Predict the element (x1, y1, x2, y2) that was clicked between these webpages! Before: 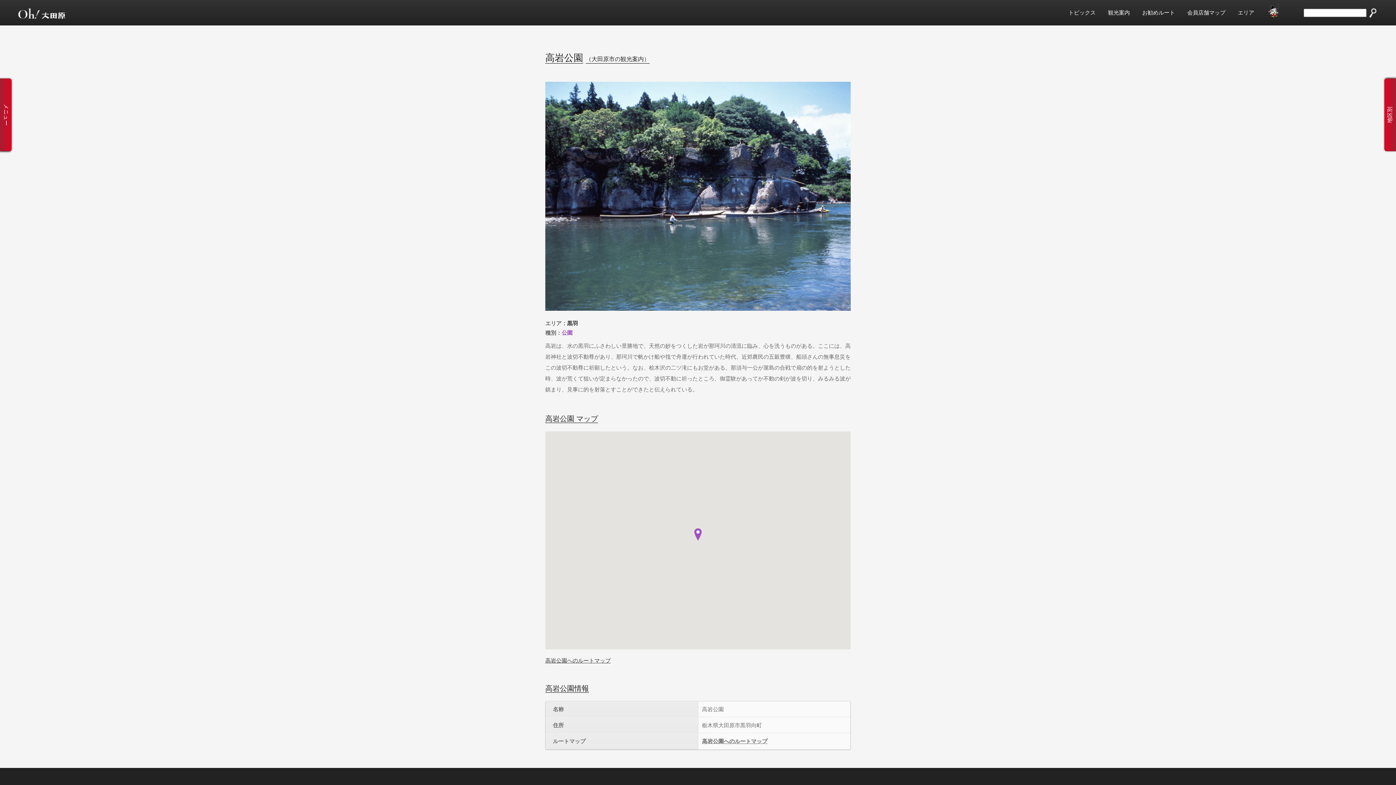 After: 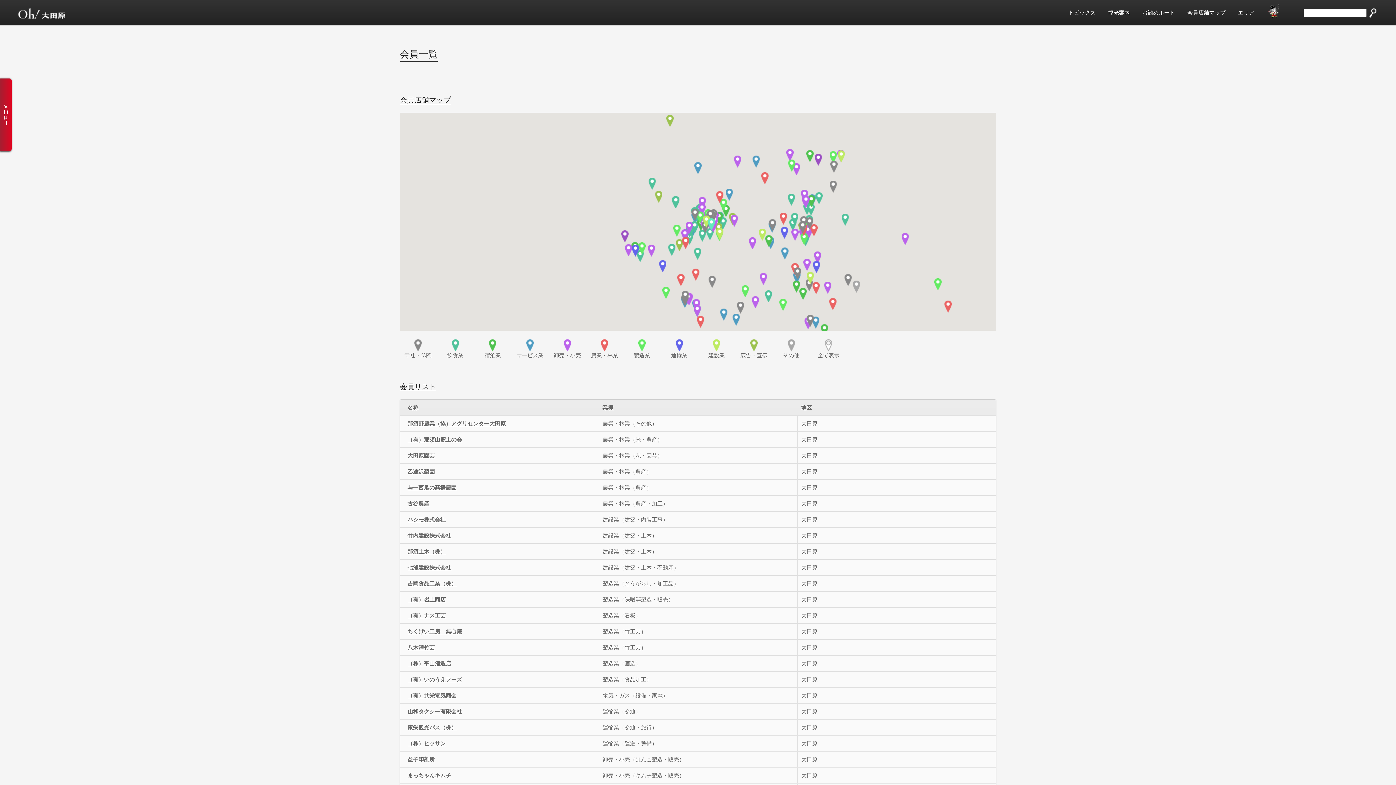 Action: label: 会員店舗マップ bbox: (1186, 9, 1226, 15)